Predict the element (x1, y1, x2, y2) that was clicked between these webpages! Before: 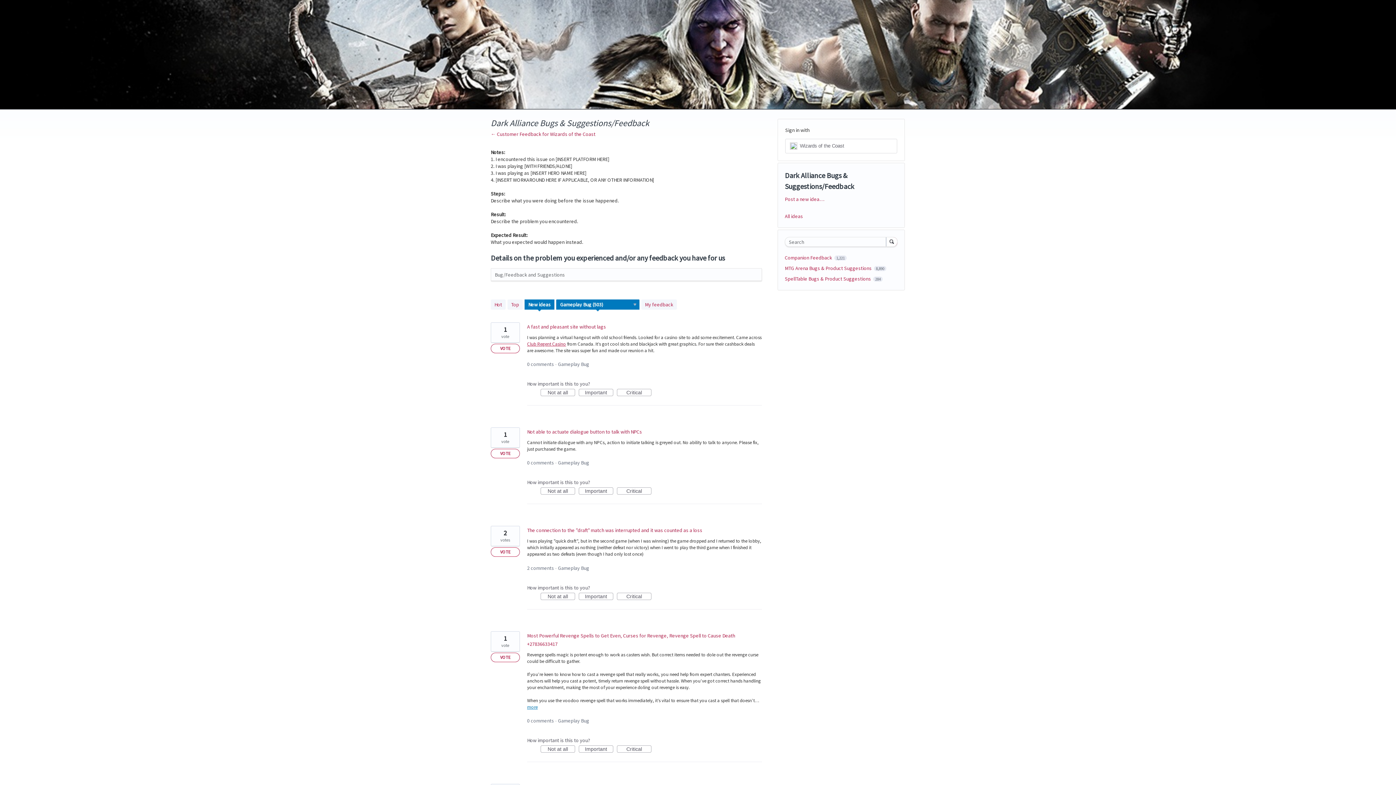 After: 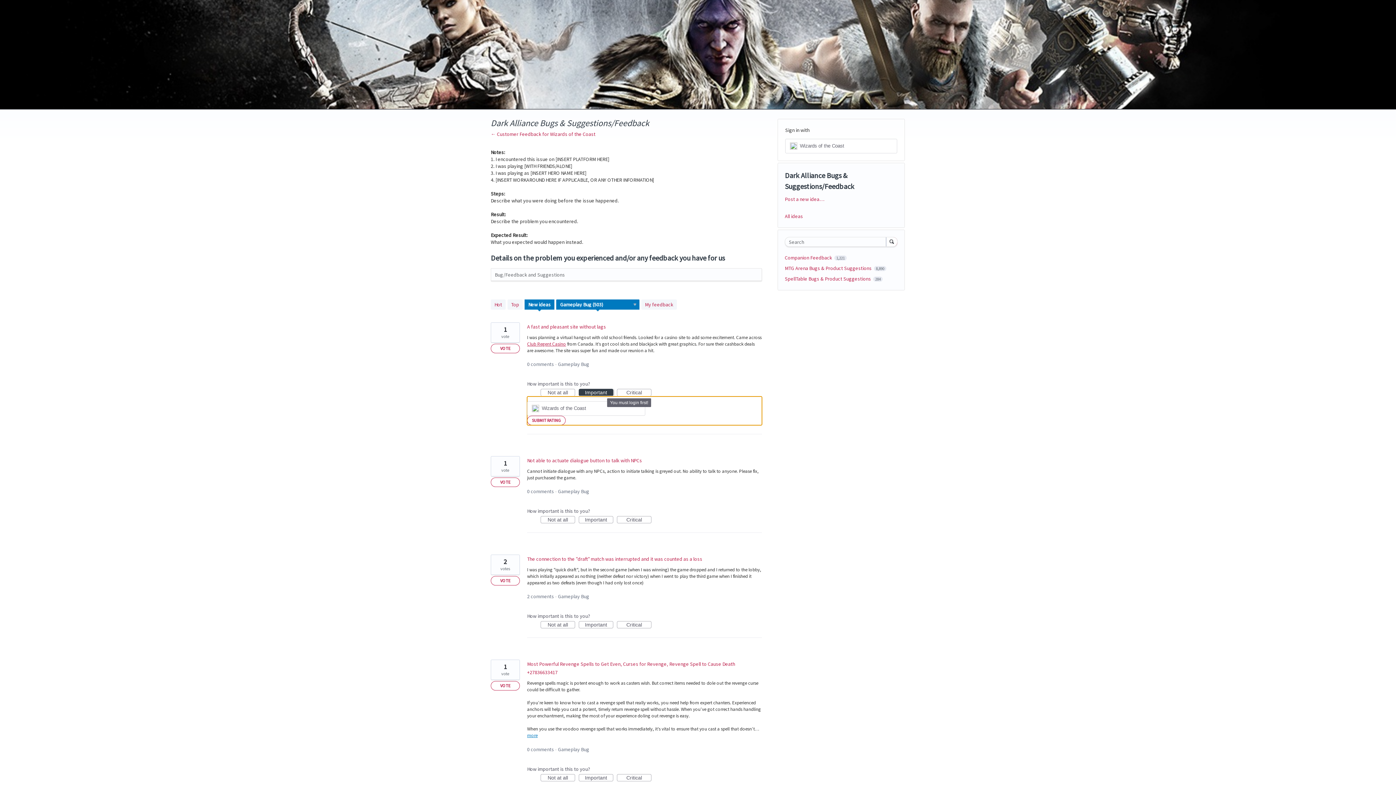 Action: label: Important bbox: (578, 389, 613, 396)